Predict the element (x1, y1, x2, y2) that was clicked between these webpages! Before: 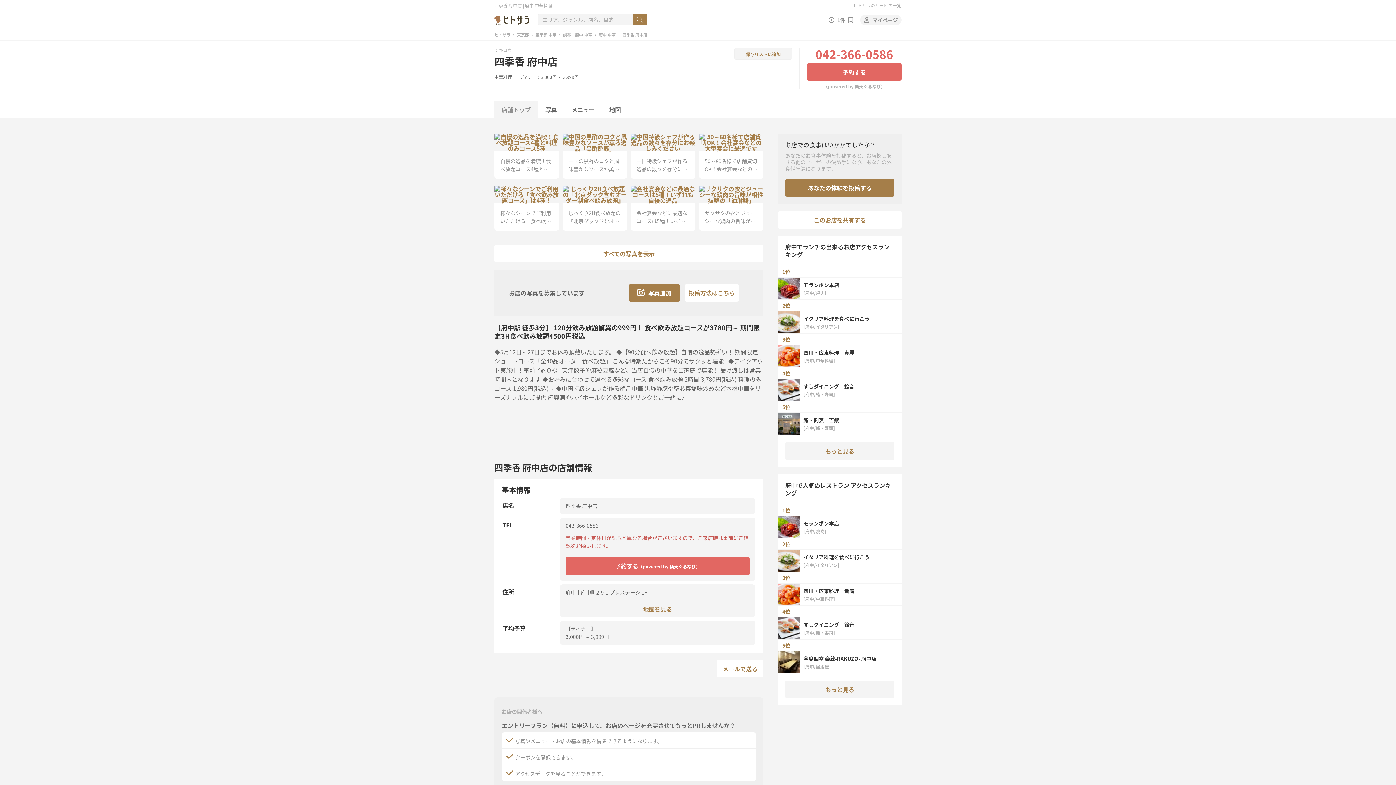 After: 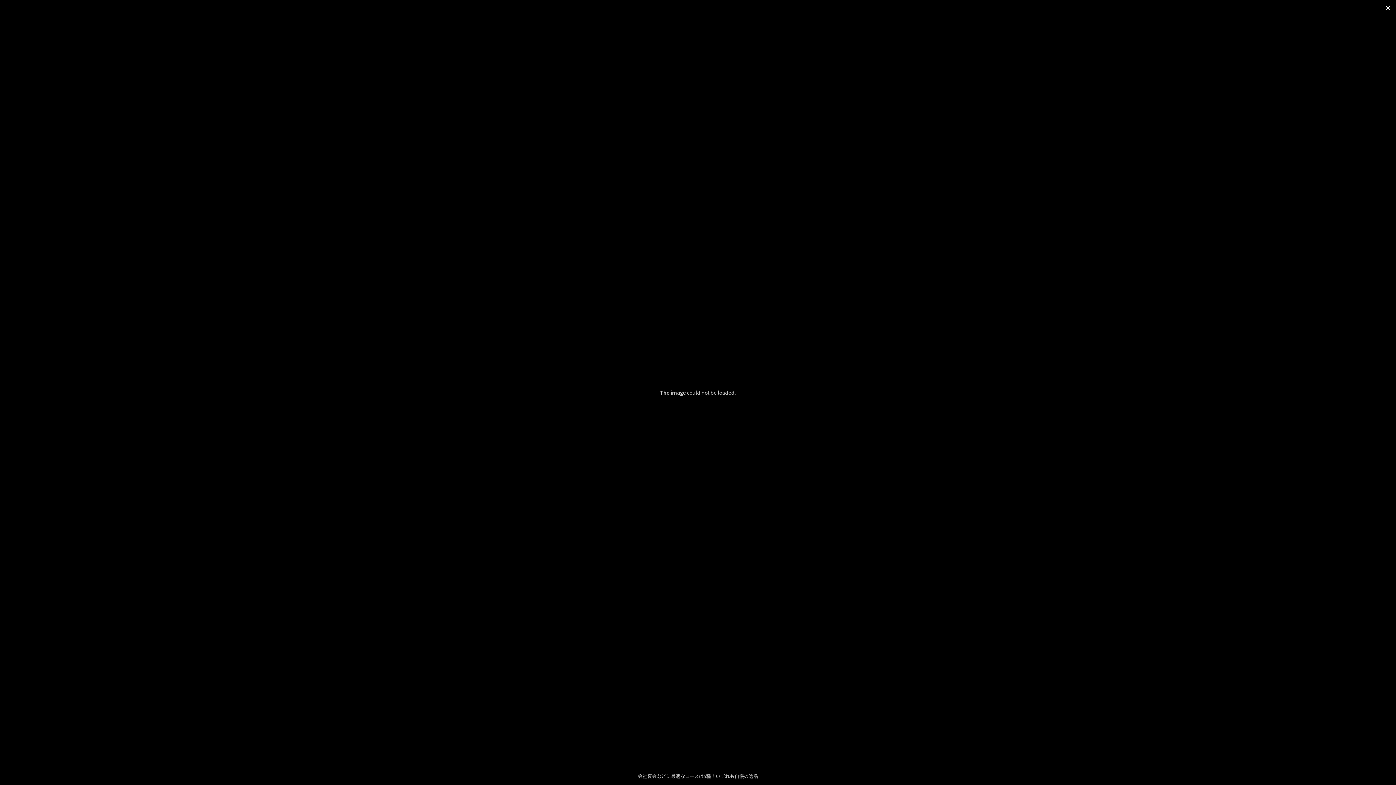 Action: label: 会社宴会などに最適なコースは5種！いずれも自慢の逸品 bbox: (630, 196, 695, 230)